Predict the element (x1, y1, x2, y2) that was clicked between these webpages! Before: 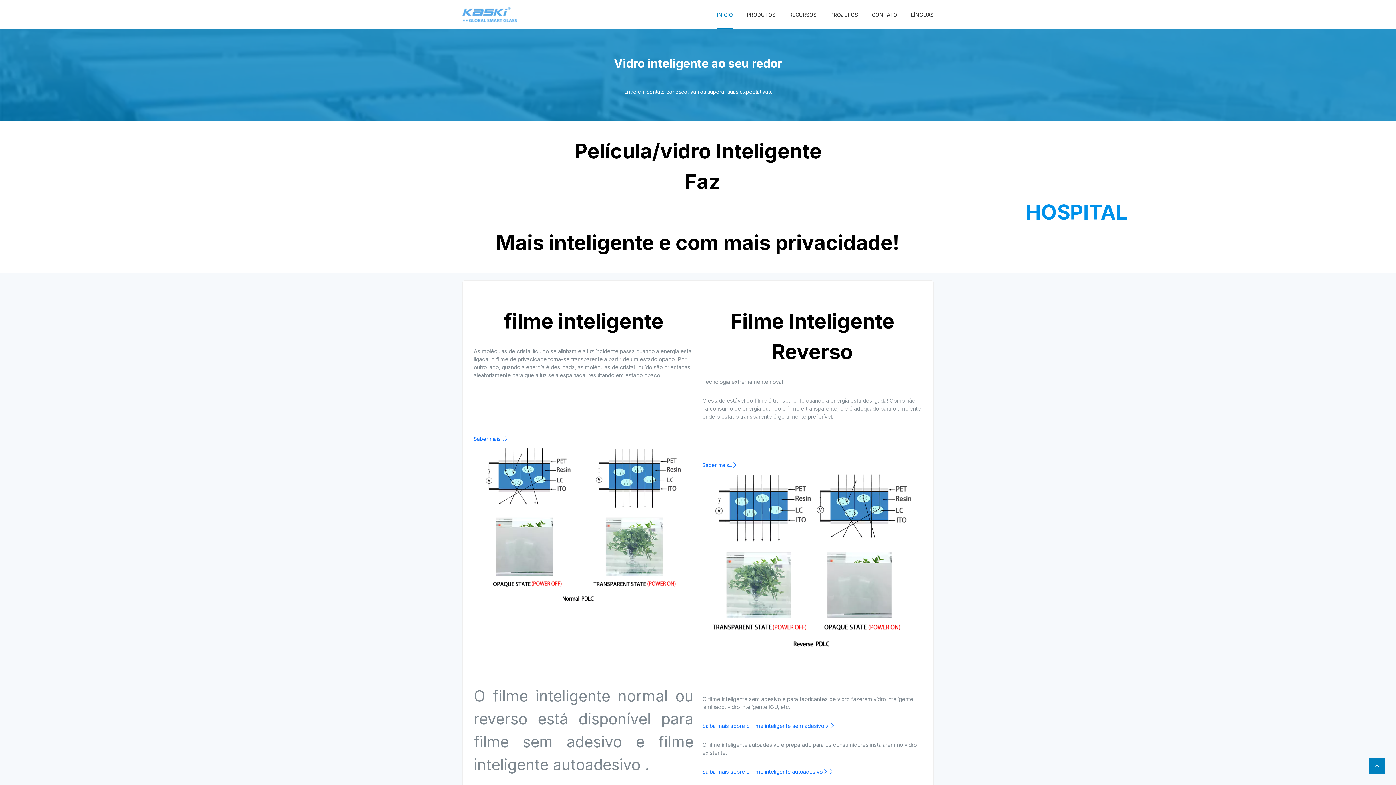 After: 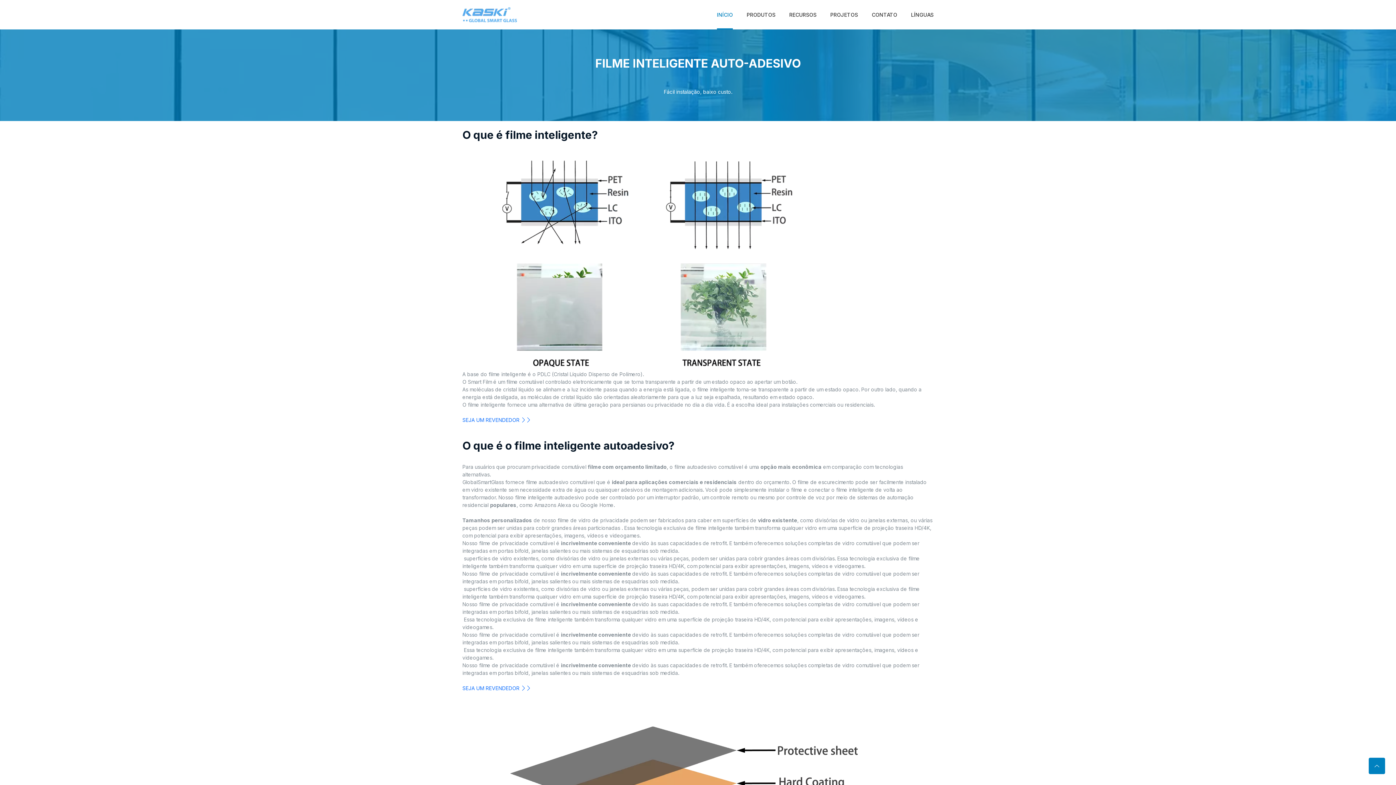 Action: label: Saiba mais sobre o filme inteligente autoadesivo bbox: (702, 768, 833, 776)